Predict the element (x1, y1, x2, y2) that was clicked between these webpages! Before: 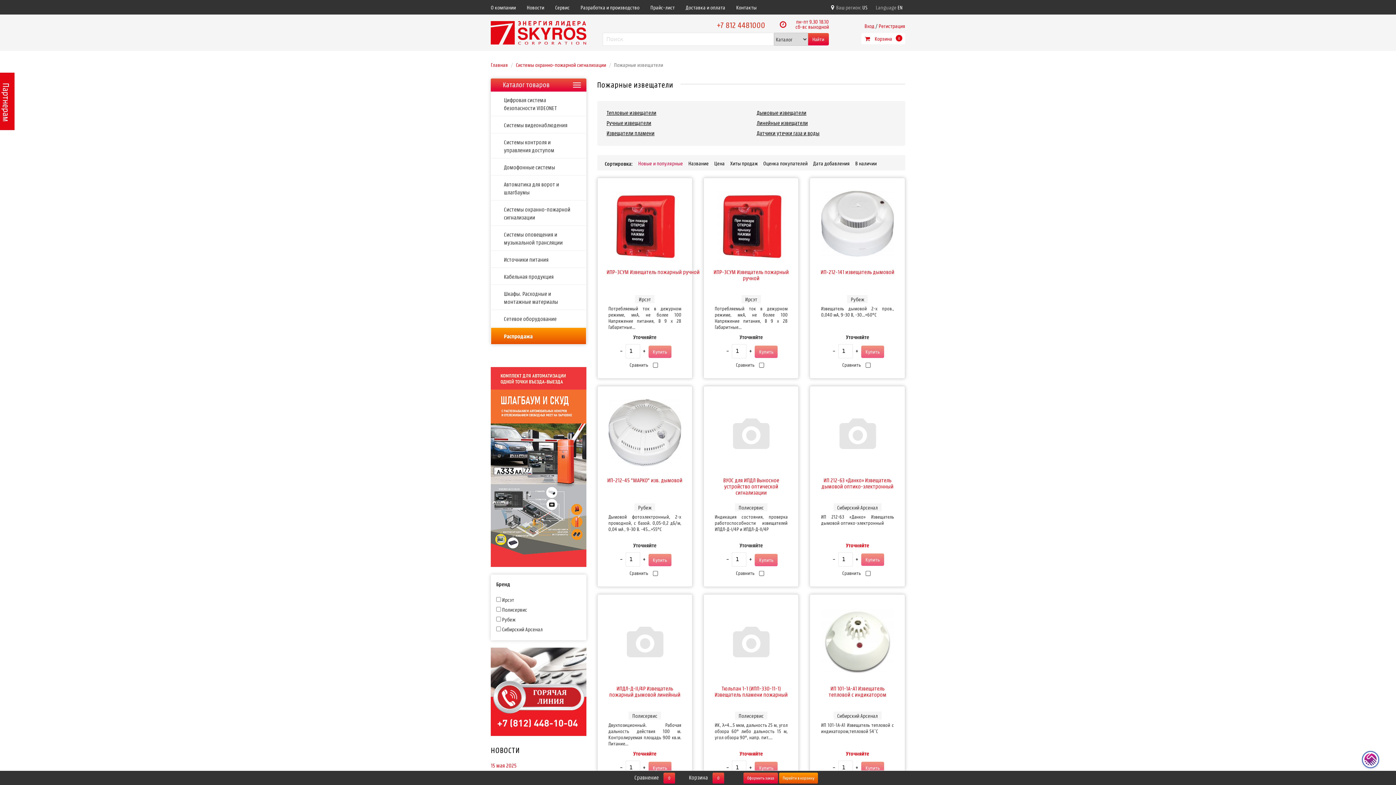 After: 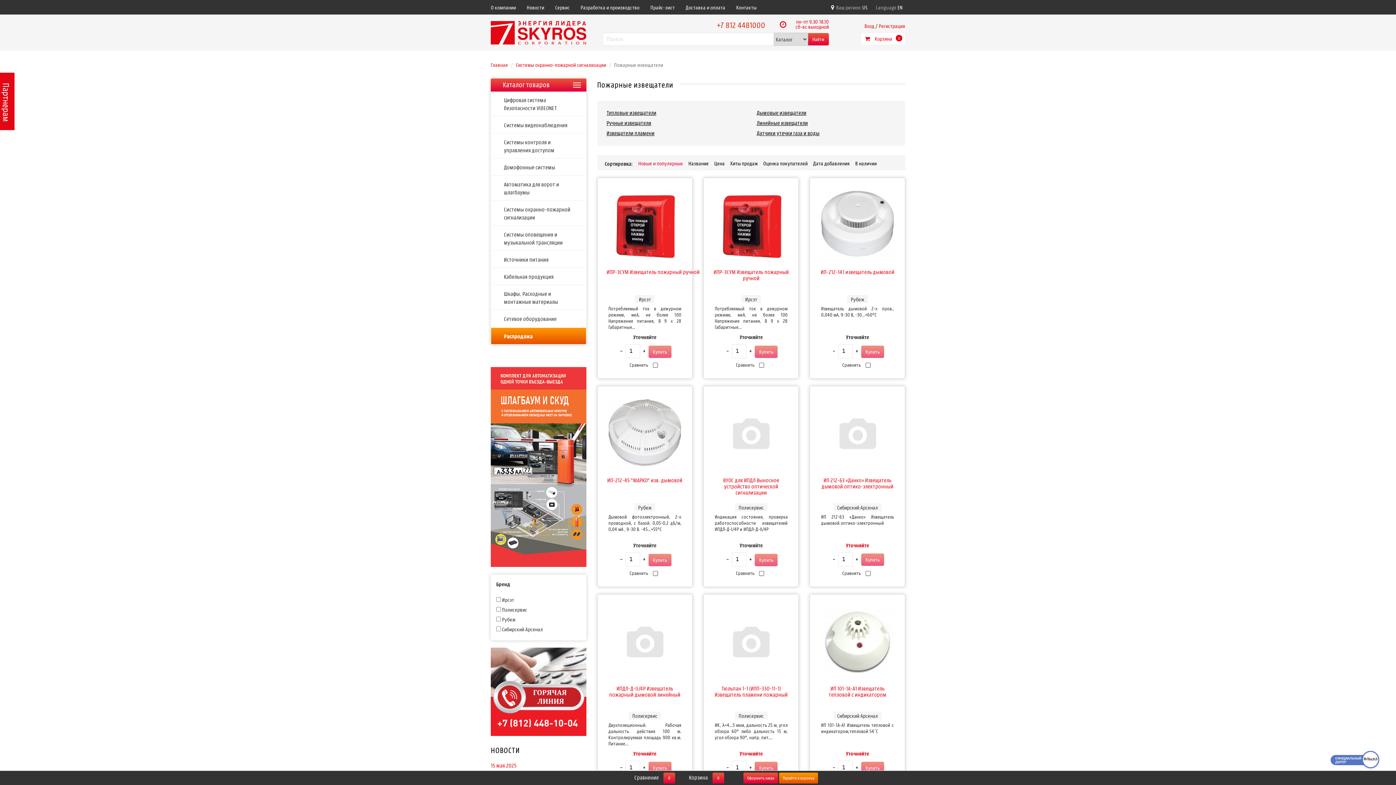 Action: bbox: (490, 686, 586, 694)